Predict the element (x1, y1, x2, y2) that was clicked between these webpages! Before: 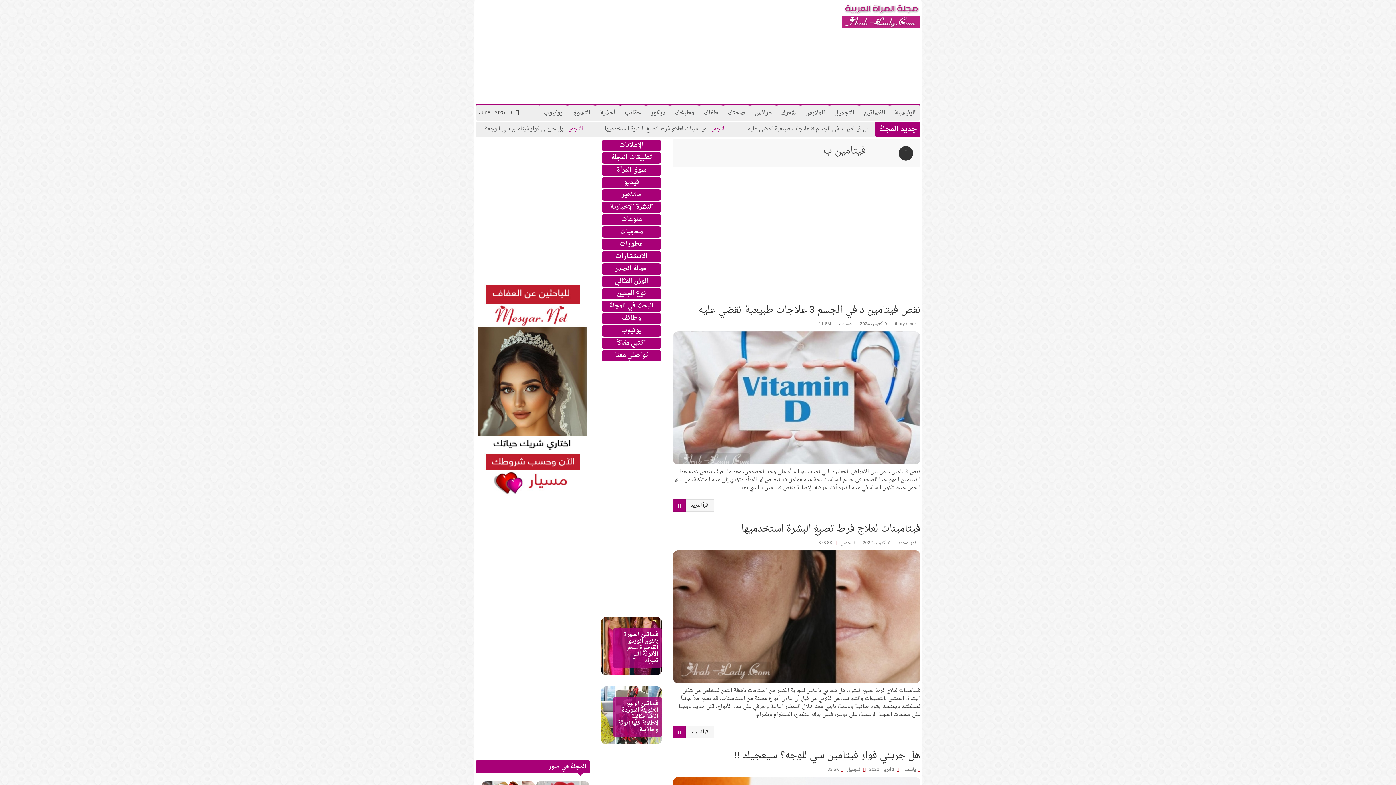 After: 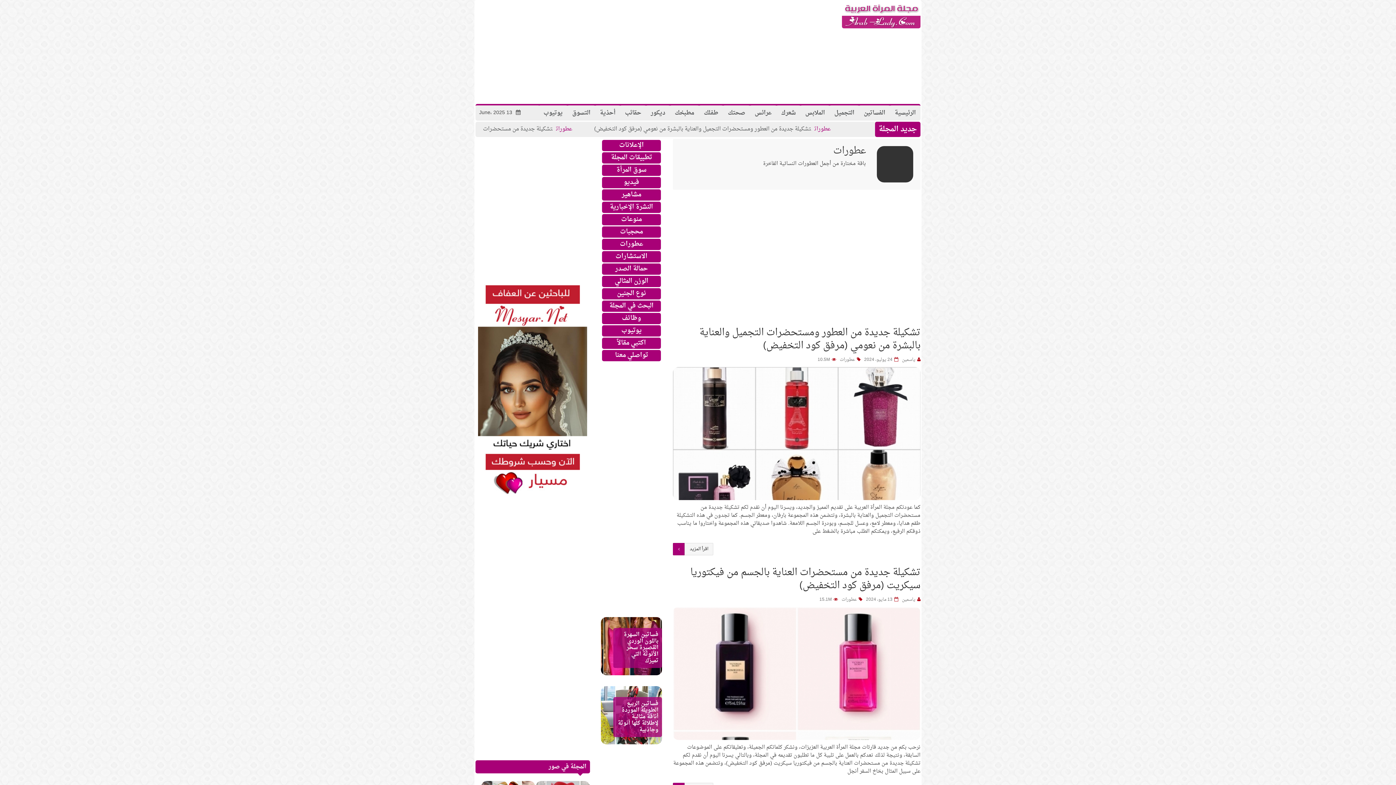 Action: bbox: (620, 238, 643, 250) label: عطورات